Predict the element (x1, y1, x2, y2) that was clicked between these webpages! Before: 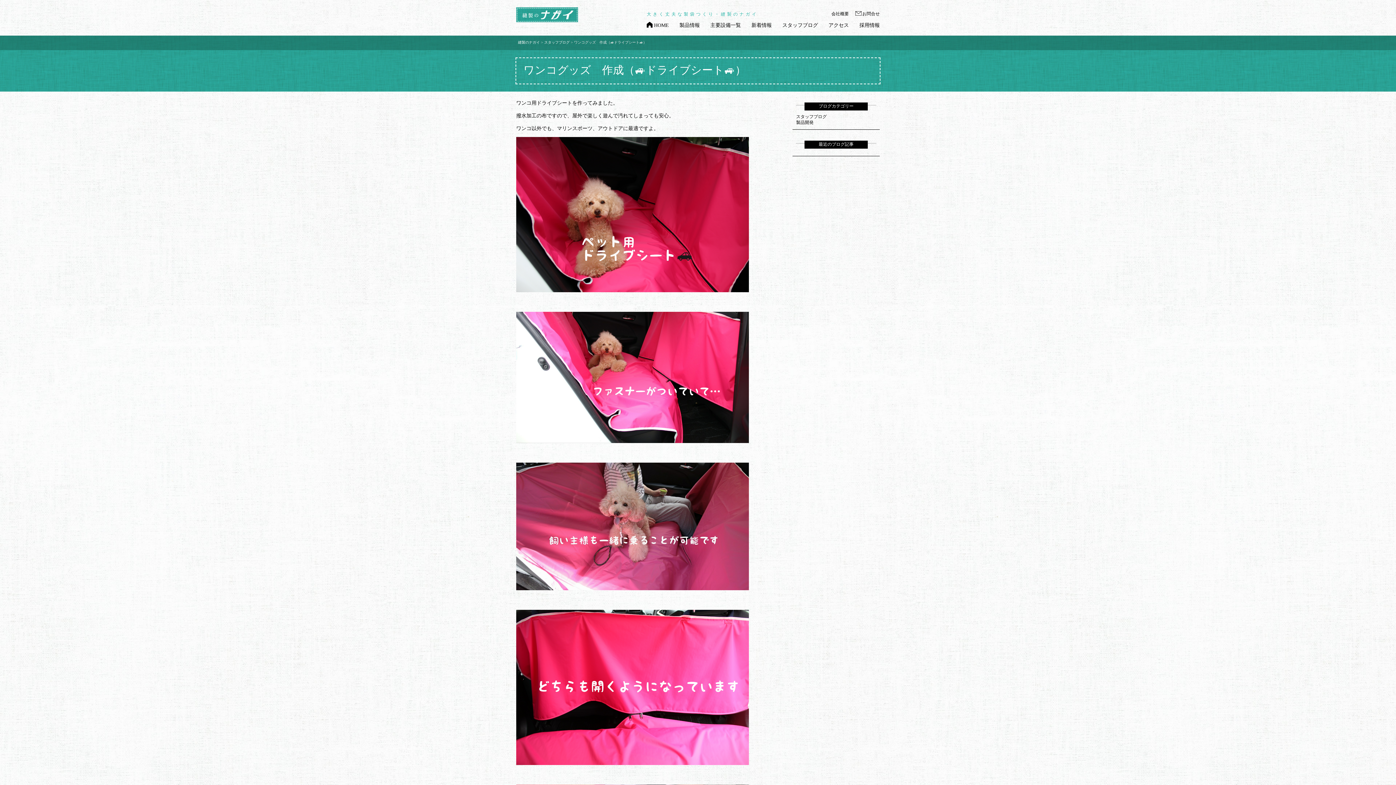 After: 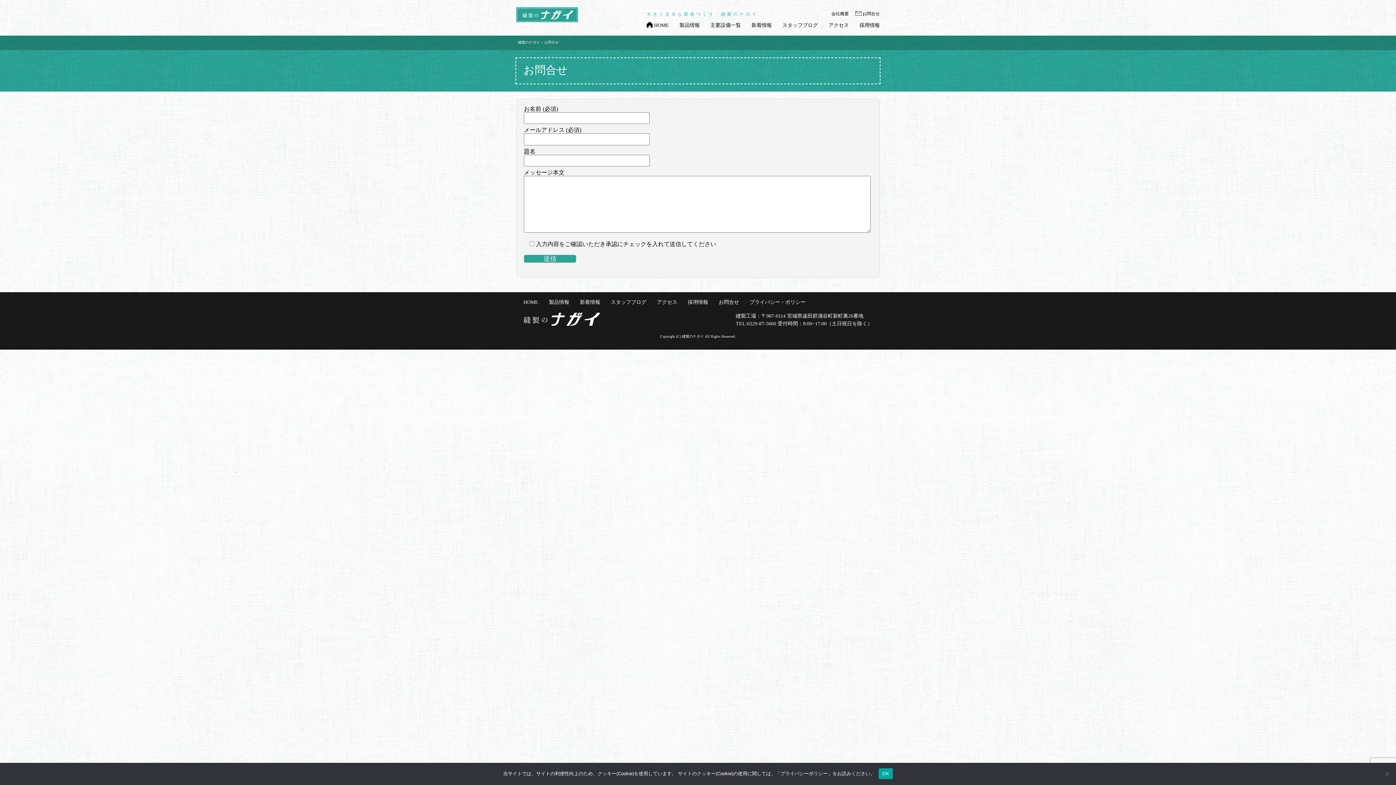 Action: bbox: (862, 11, 880, 16) label: お問合せ